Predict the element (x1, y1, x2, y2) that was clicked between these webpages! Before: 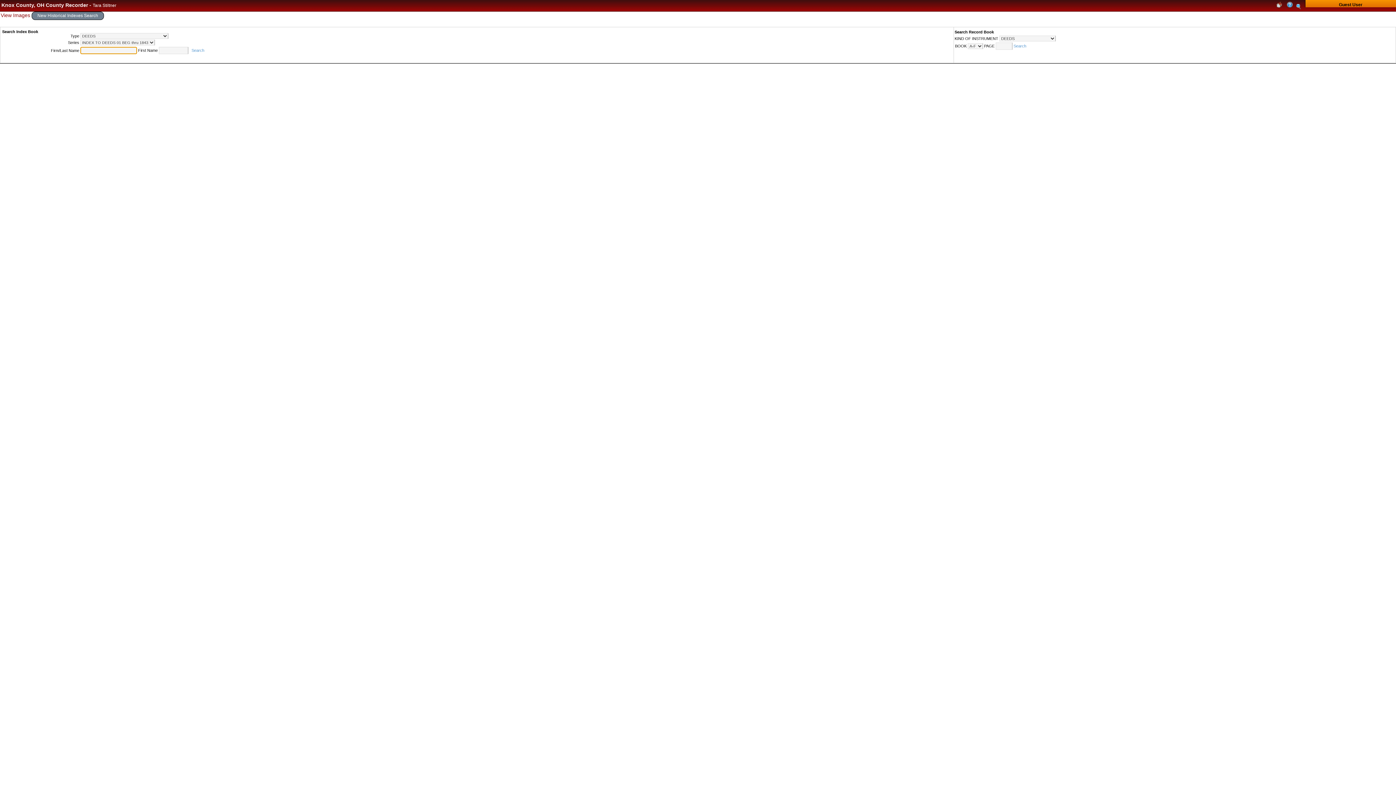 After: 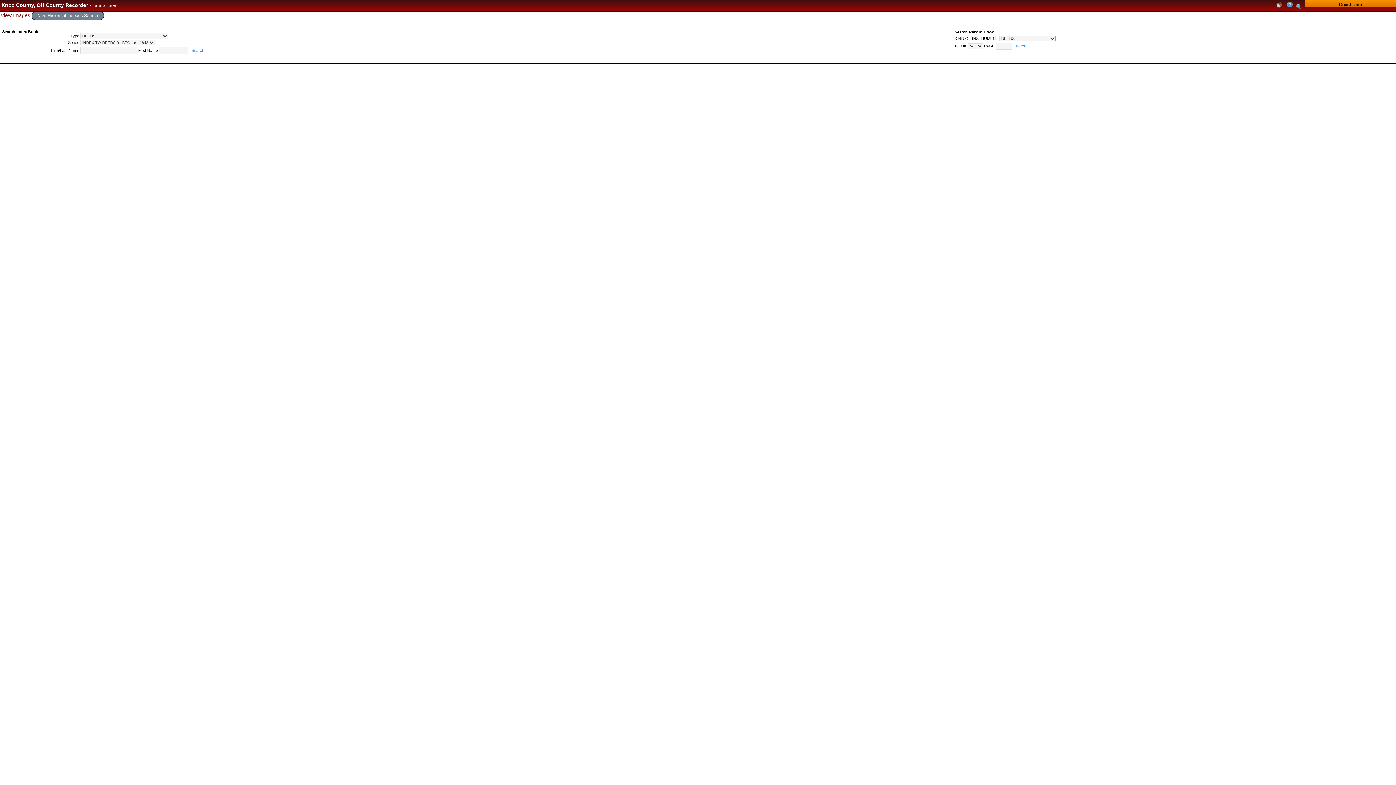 Action: bbox: (1296, 4, 1301, 8)